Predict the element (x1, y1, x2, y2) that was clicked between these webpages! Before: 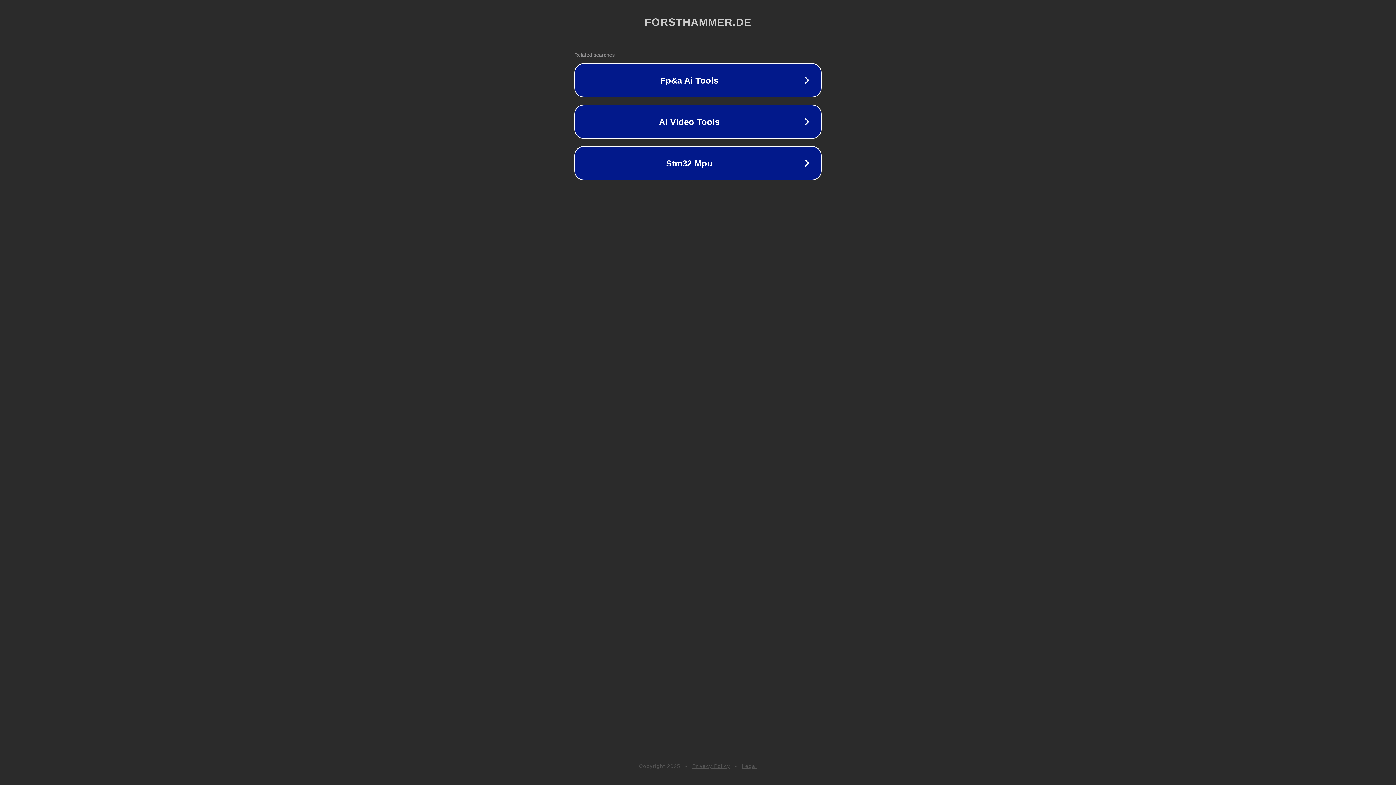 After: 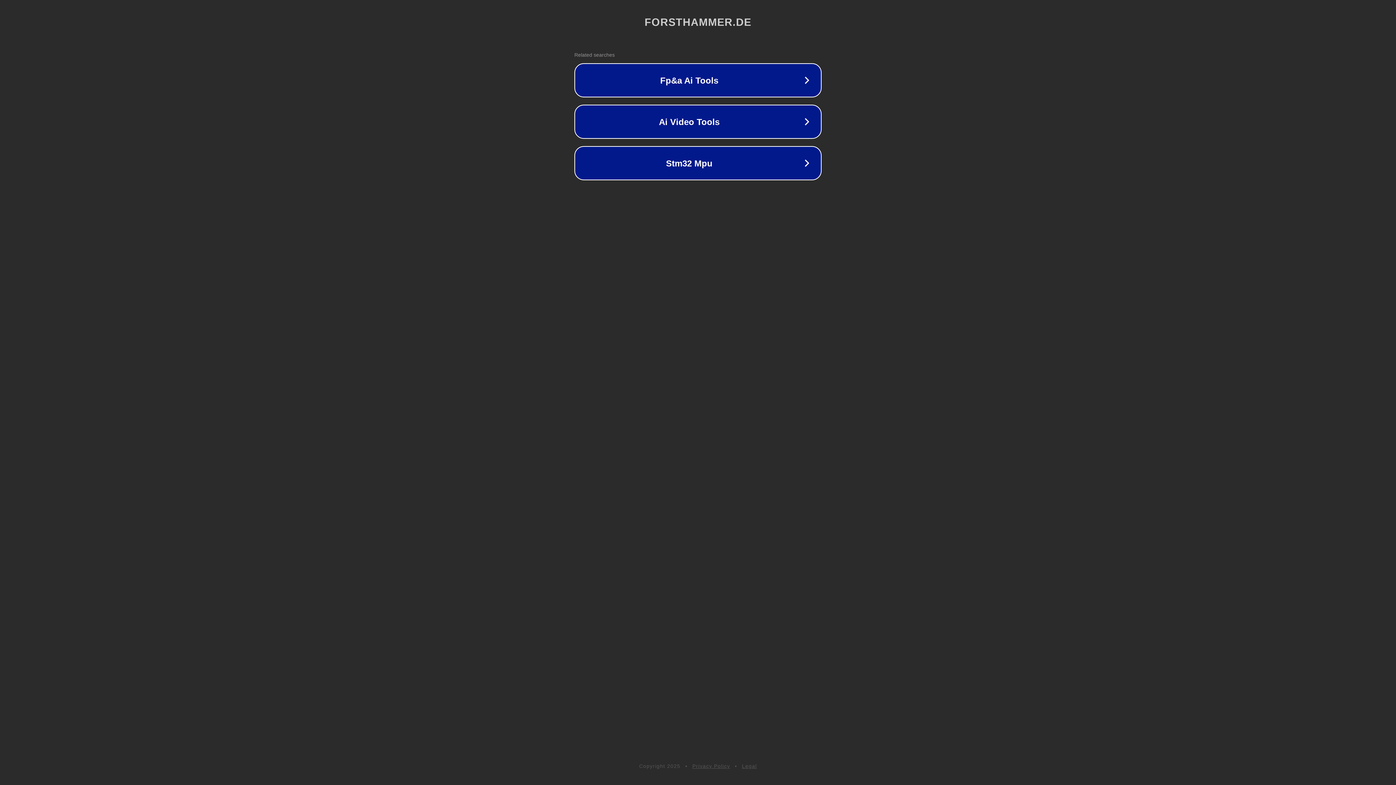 Action: bbox: (692, 763, 730, 769) label: Privacy Policy